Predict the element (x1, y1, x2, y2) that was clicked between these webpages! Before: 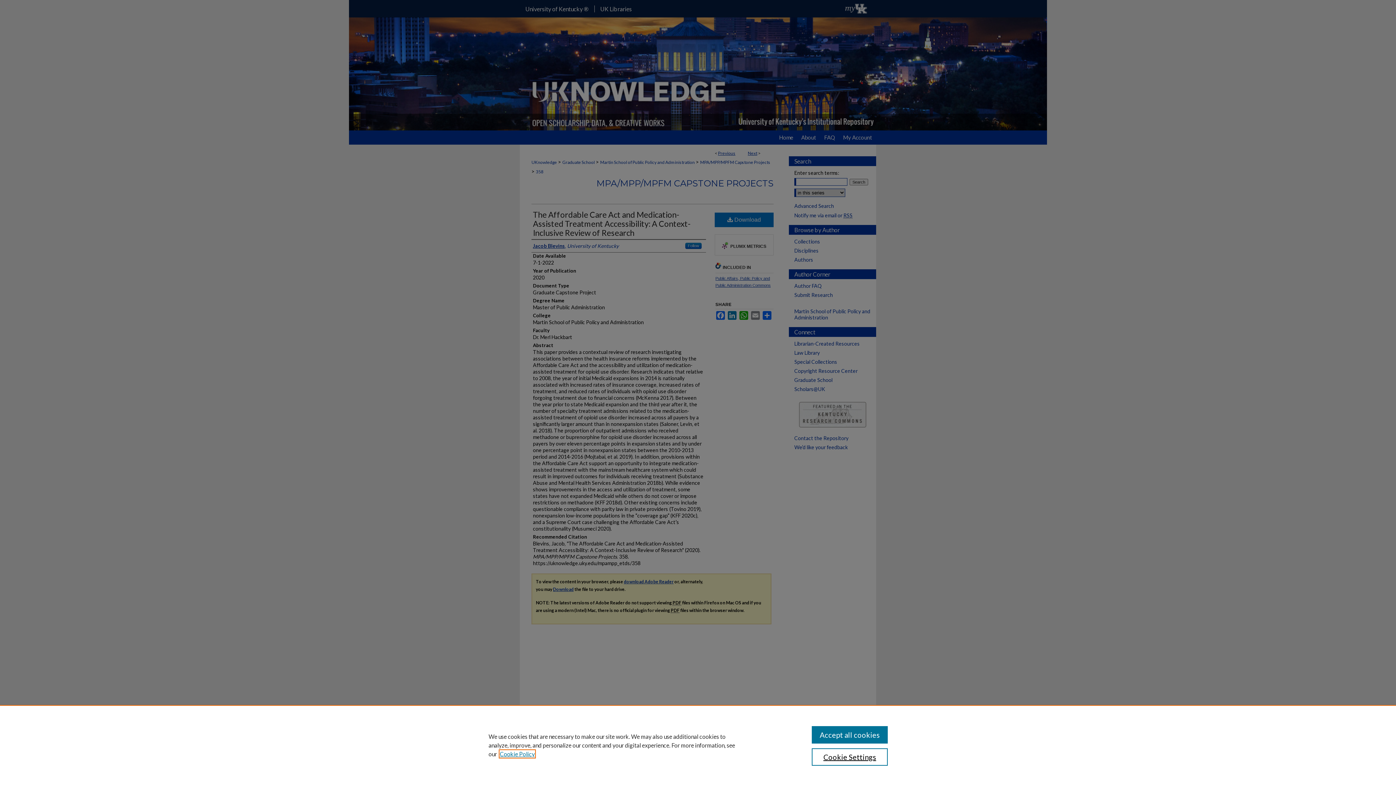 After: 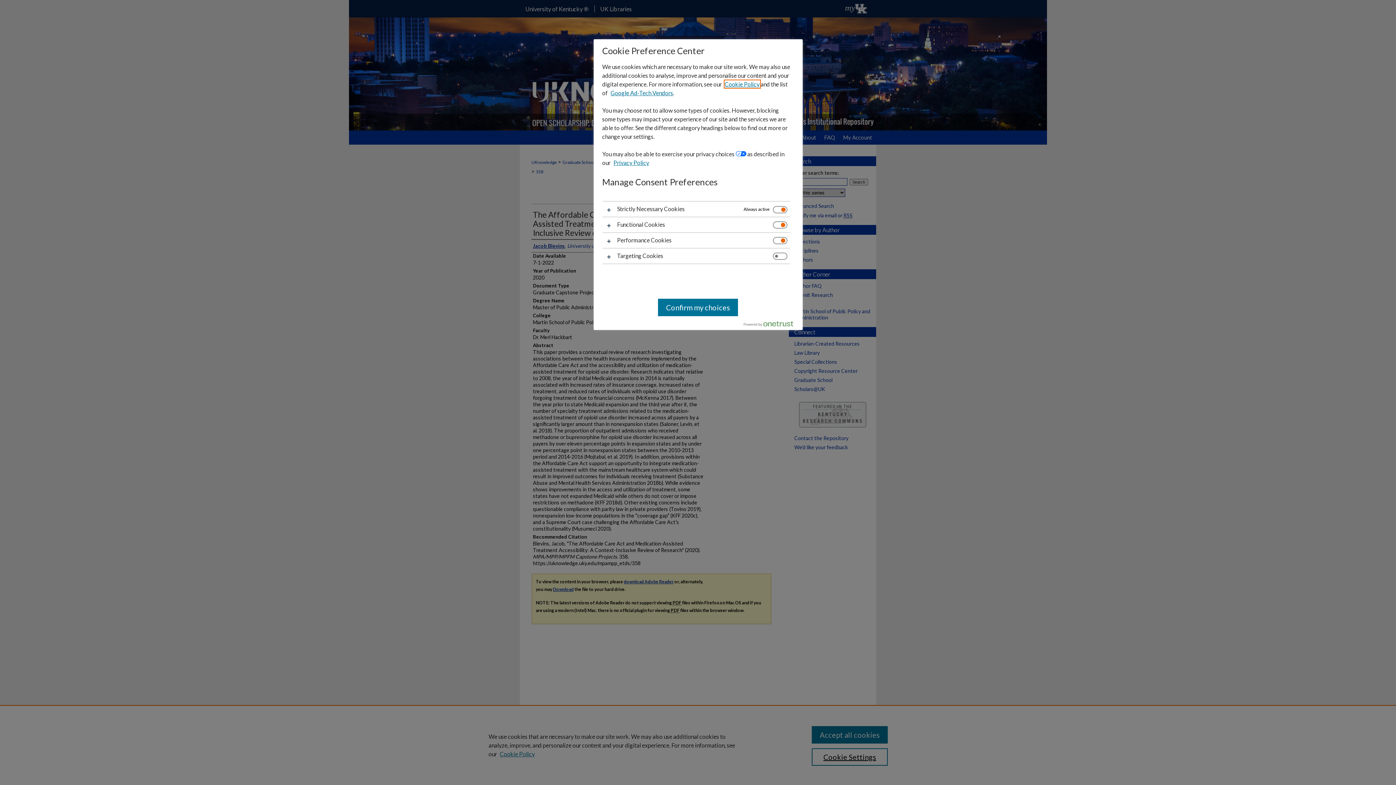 Action: bbox: (811, 748, 887, 766) label: Cookie Settings